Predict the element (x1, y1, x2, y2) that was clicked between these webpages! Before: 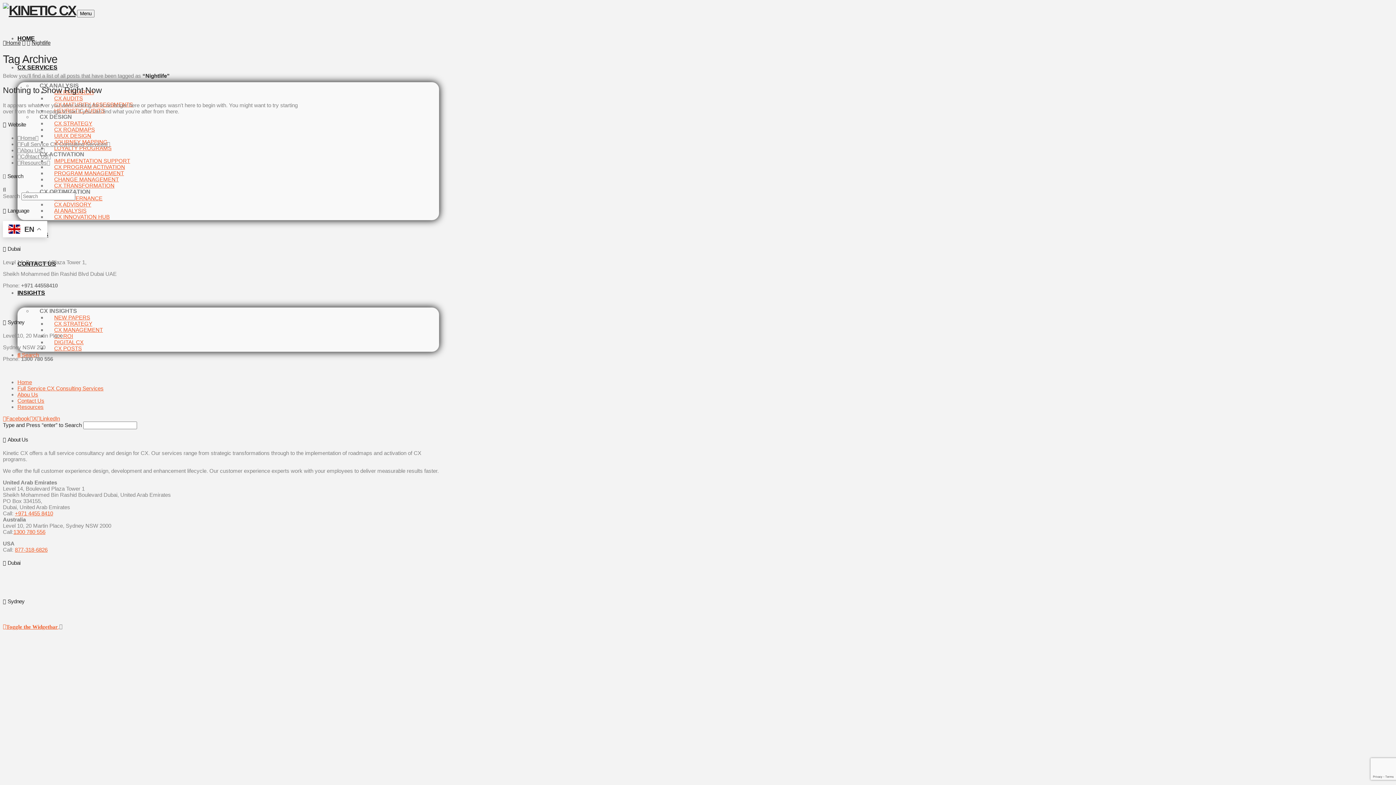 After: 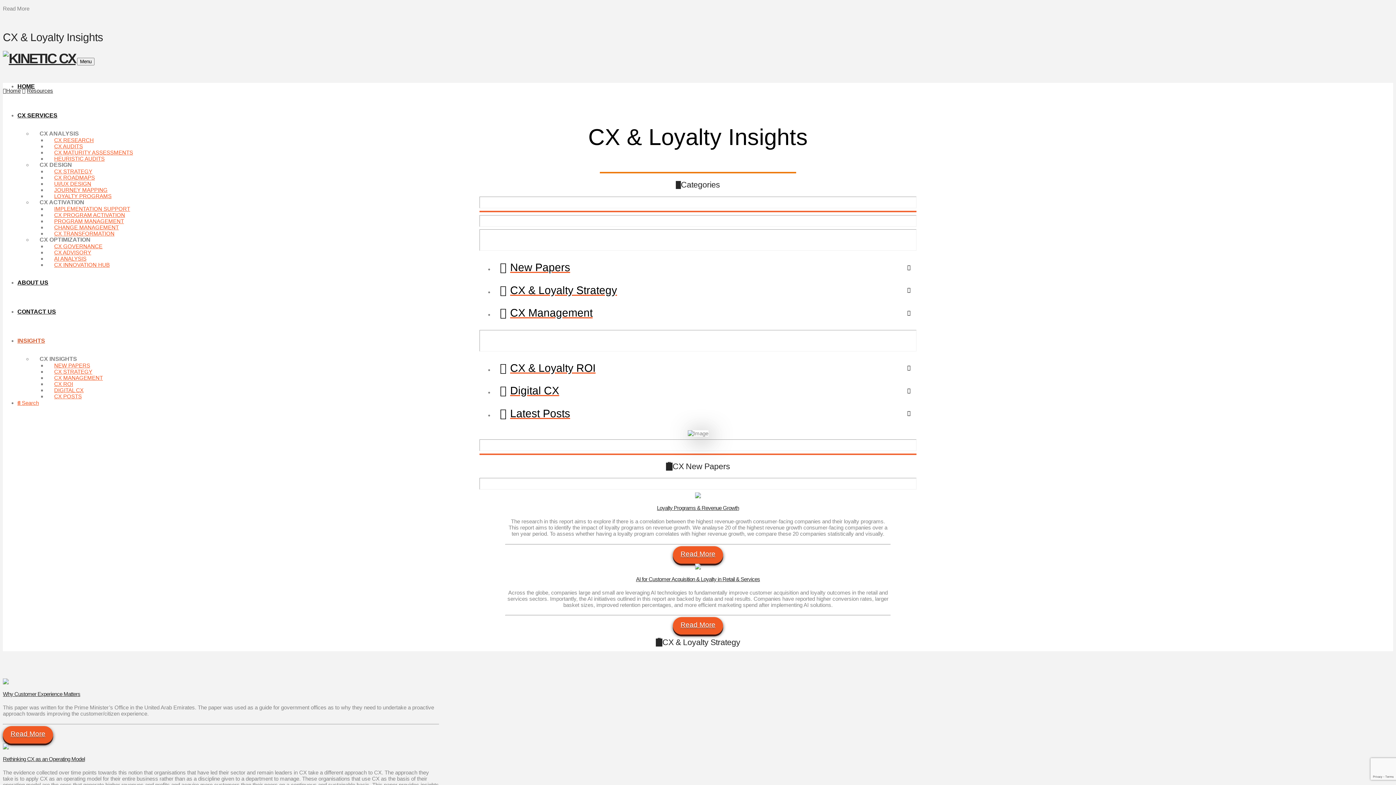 Action: bbox: (17, 403, 43, 410) label: Resources